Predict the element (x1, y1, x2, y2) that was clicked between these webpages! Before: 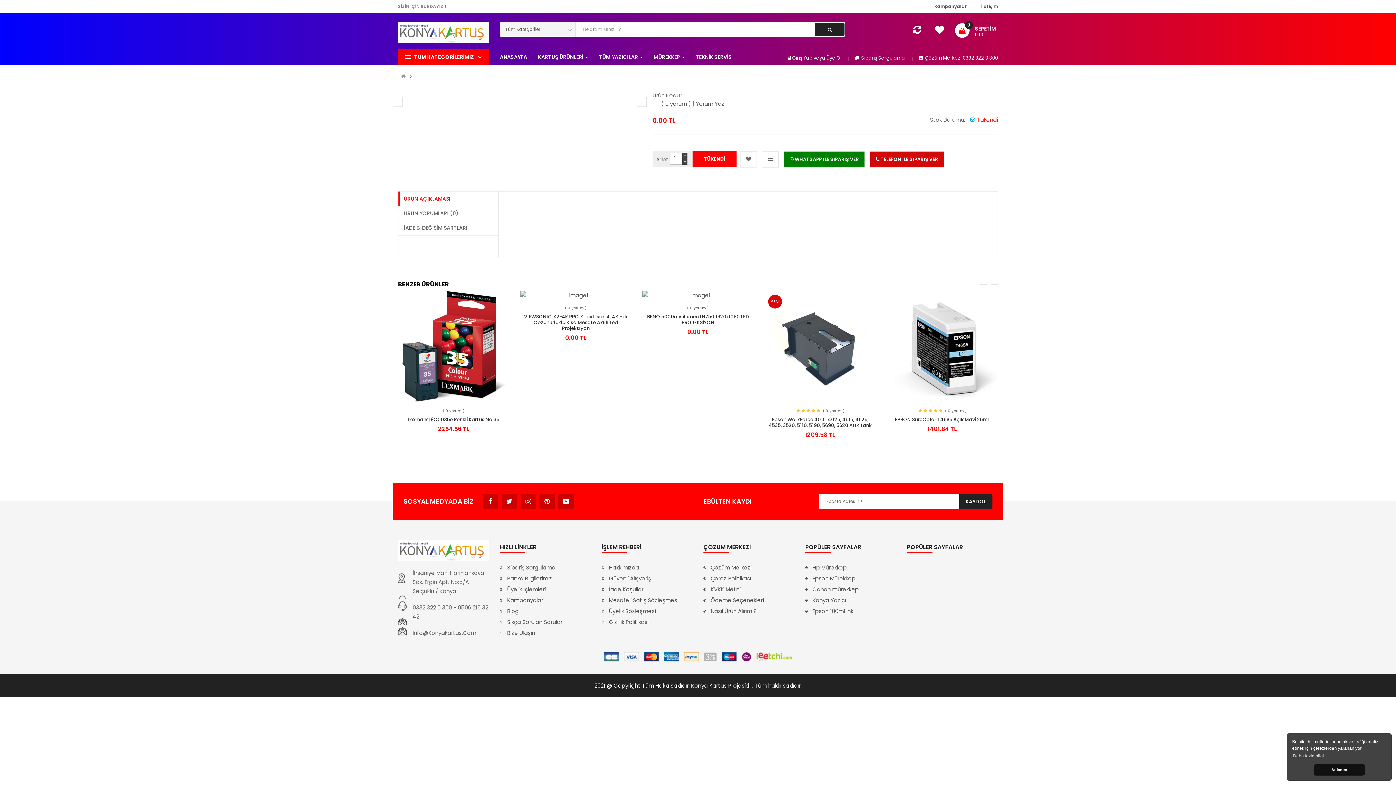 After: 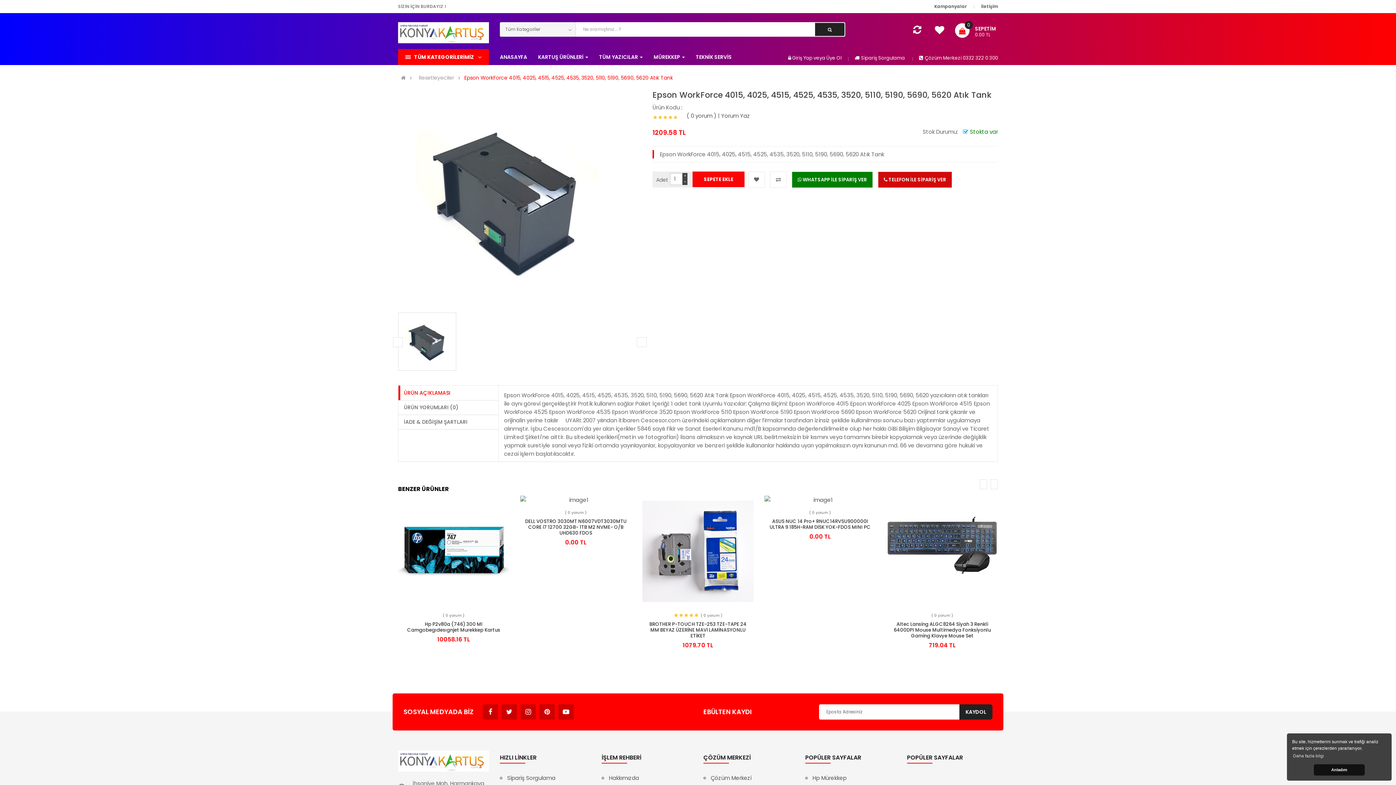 Action: label: Epson WorkForce 4015, 4025, 4515, 4525, 4535, 3520, 5110, 5190, 5690, 5620 Atık Tank bbox: (768, 416, 871, 429)